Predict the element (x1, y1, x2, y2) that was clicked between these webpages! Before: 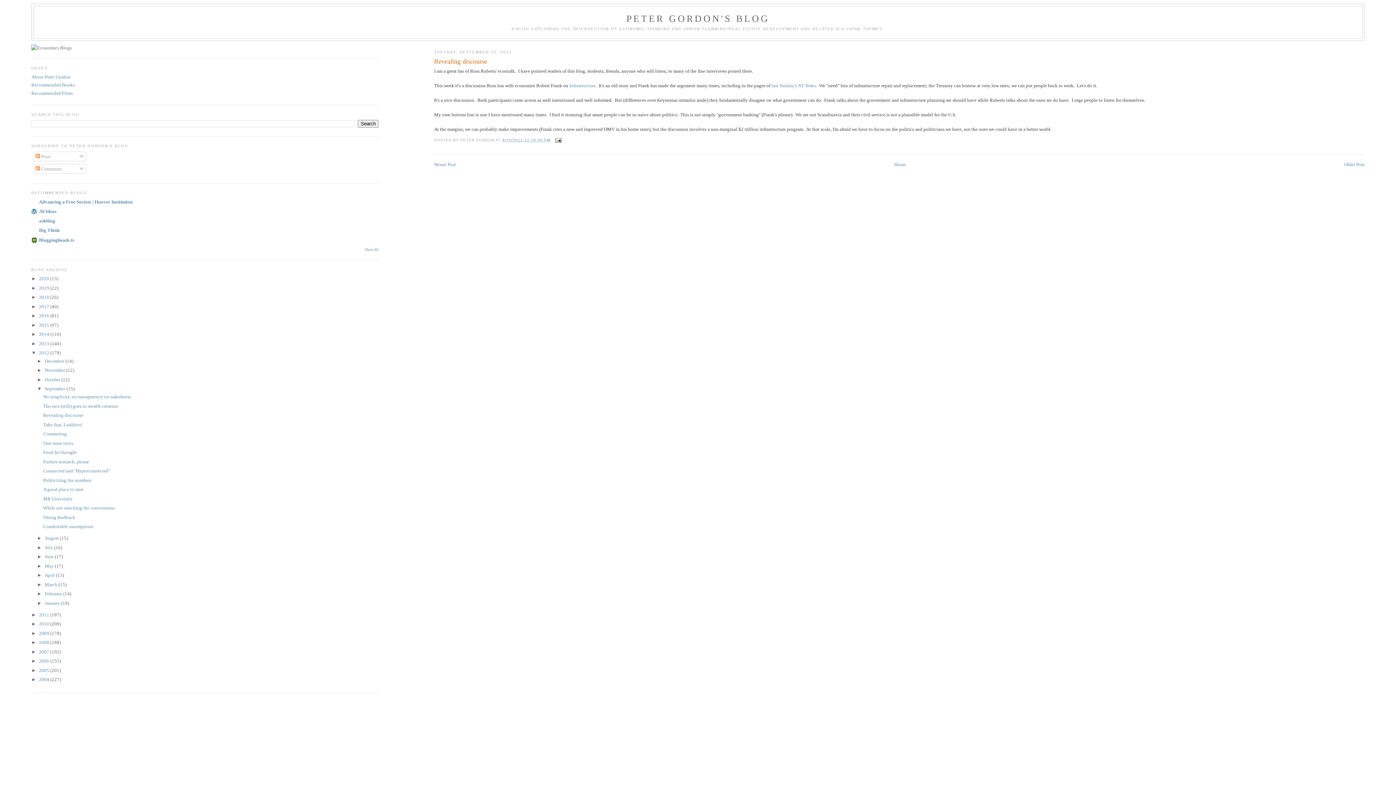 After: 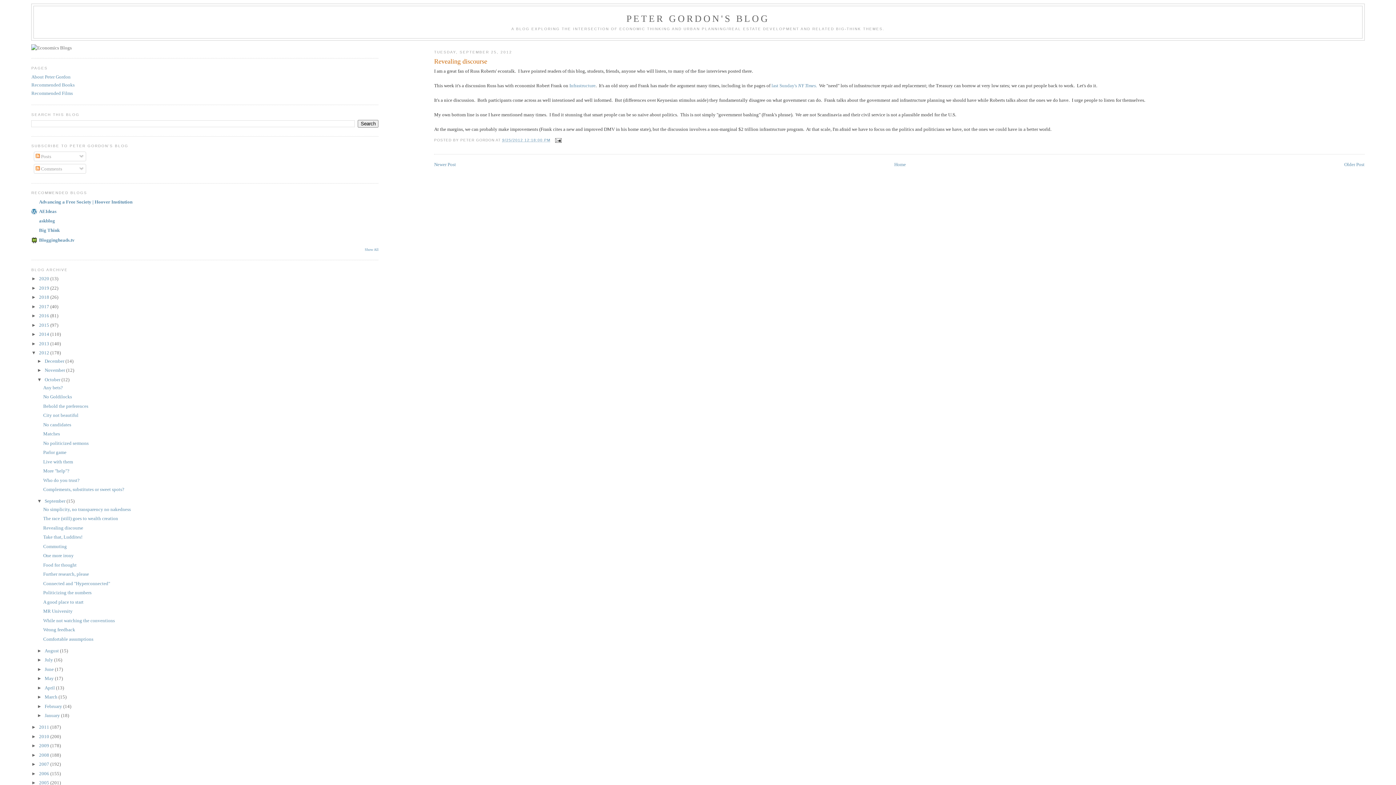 Action: label: ►   bbox: (37, 376, 44, 382)